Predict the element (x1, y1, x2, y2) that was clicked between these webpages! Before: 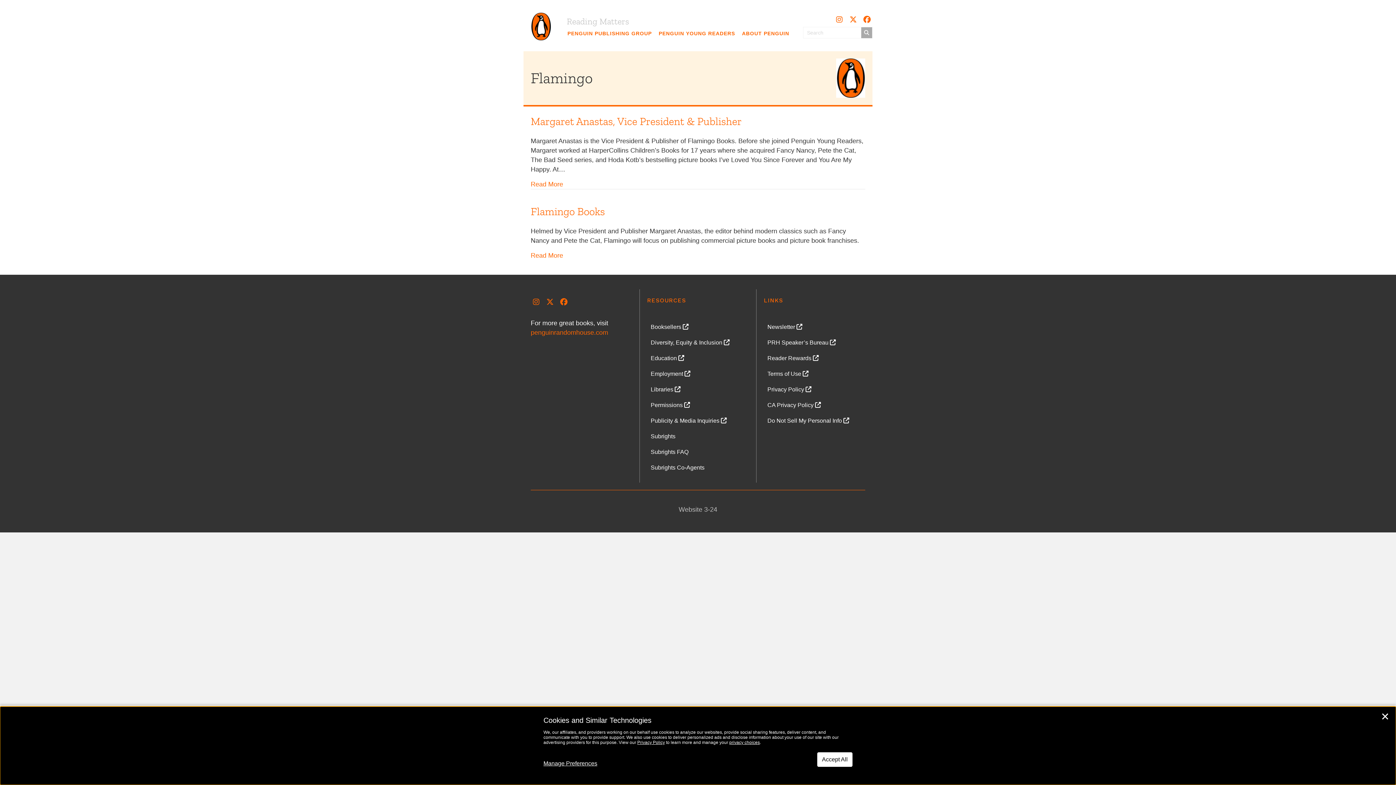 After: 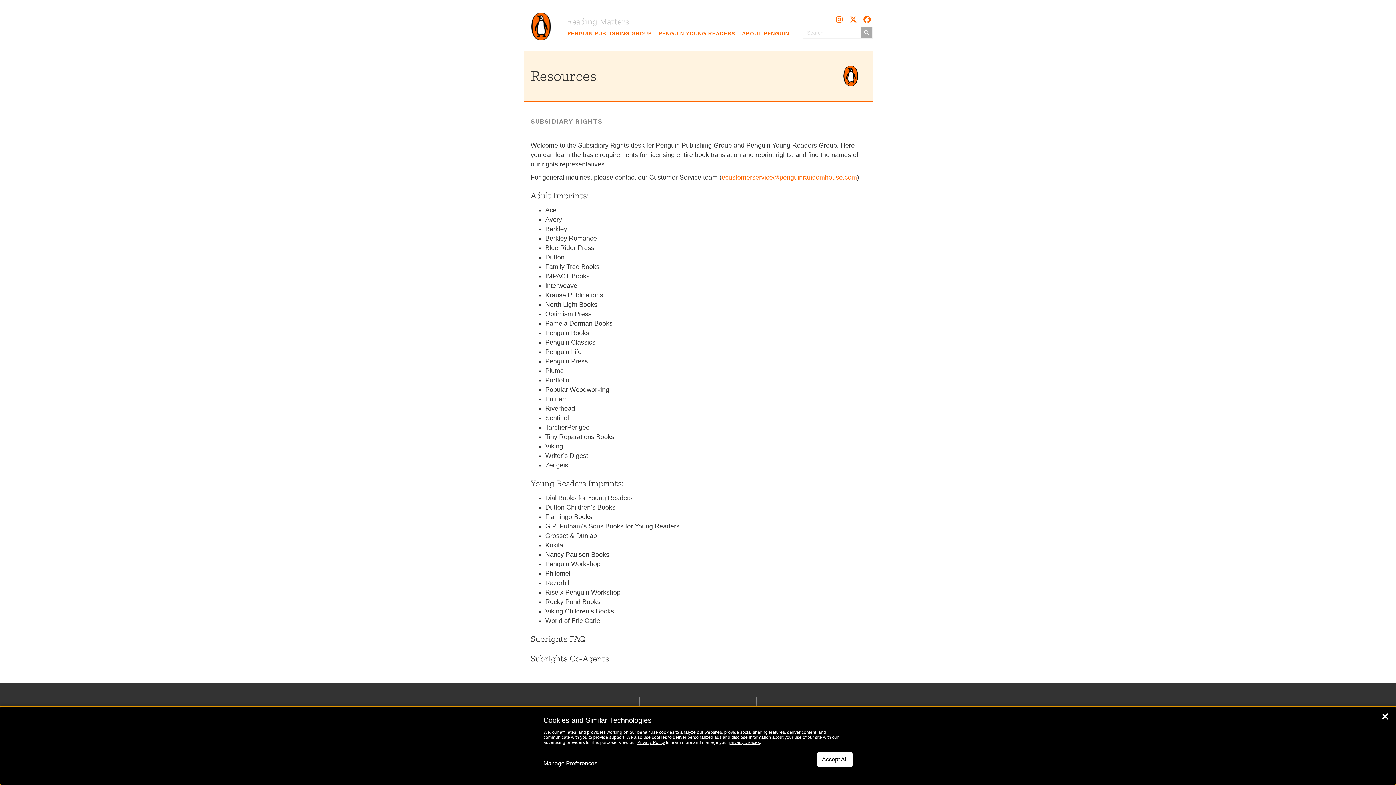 Action: label: Subrights bbox: (647, 428, 749, 444)